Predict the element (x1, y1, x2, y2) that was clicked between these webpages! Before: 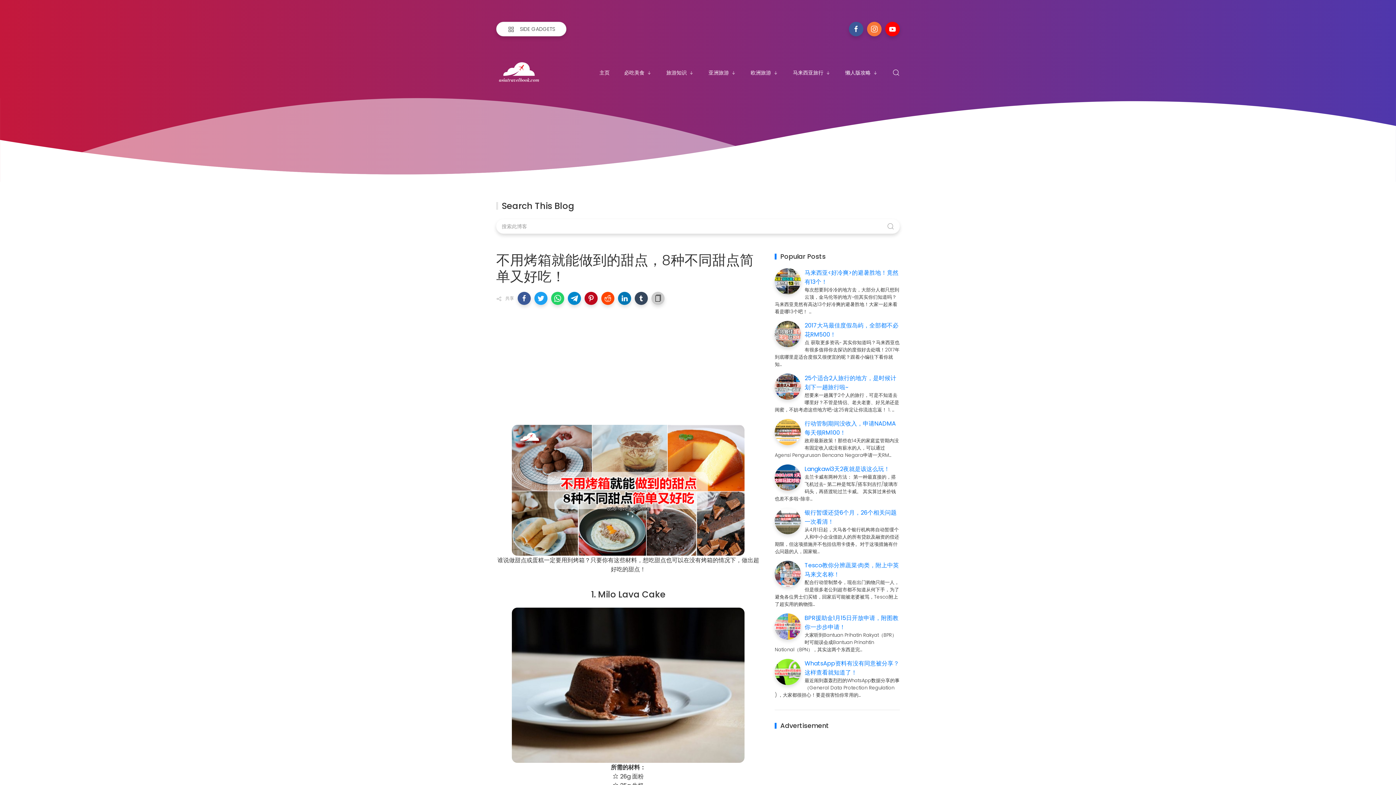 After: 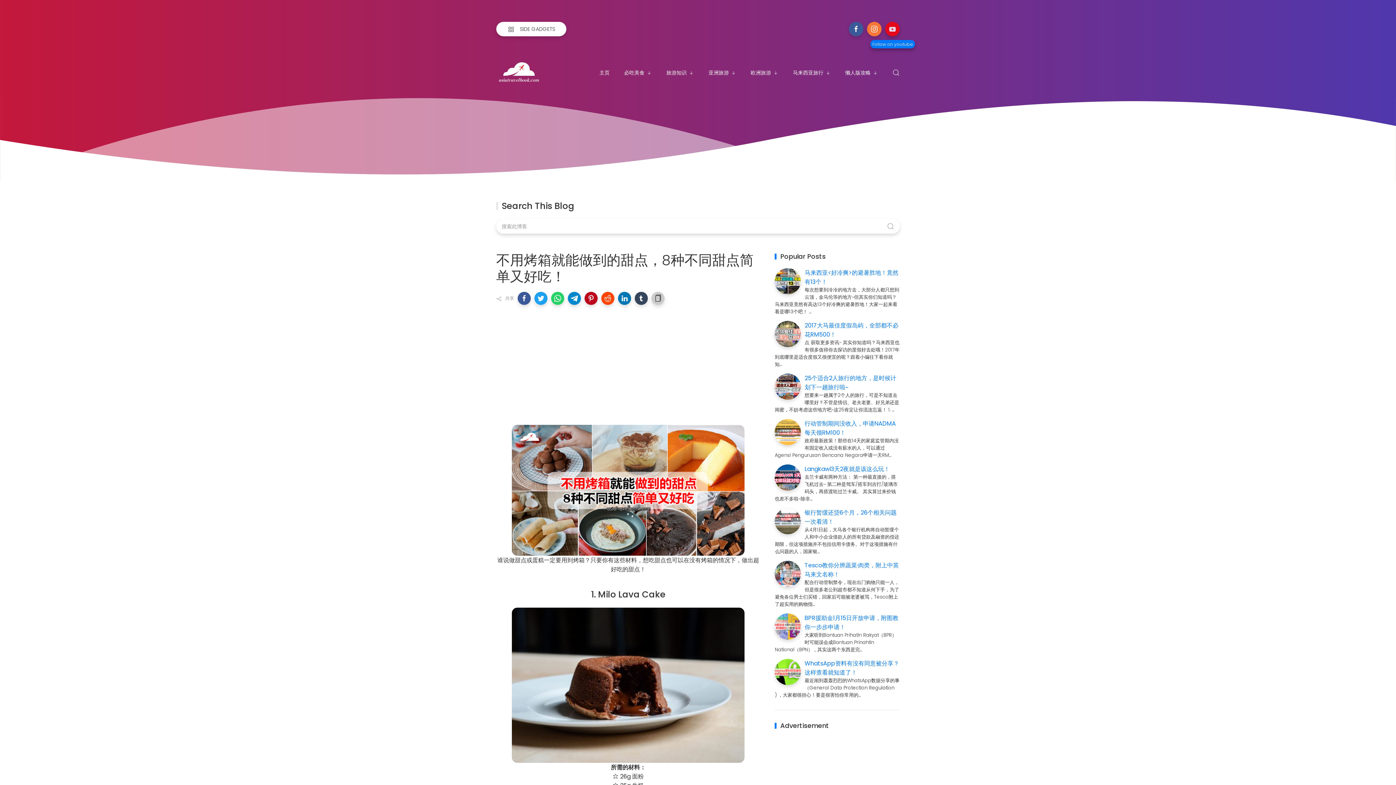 Action: bbox: (885, 21, 900, 36)